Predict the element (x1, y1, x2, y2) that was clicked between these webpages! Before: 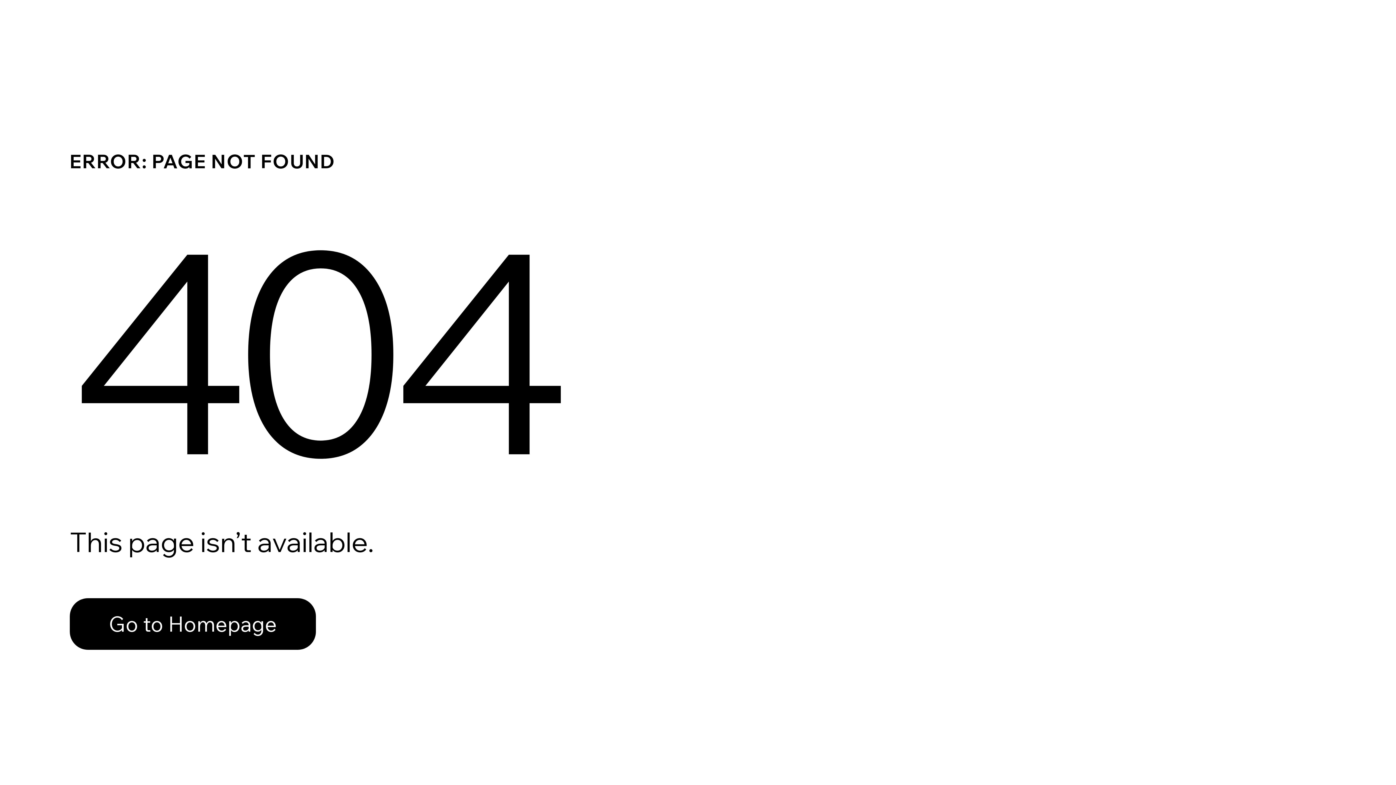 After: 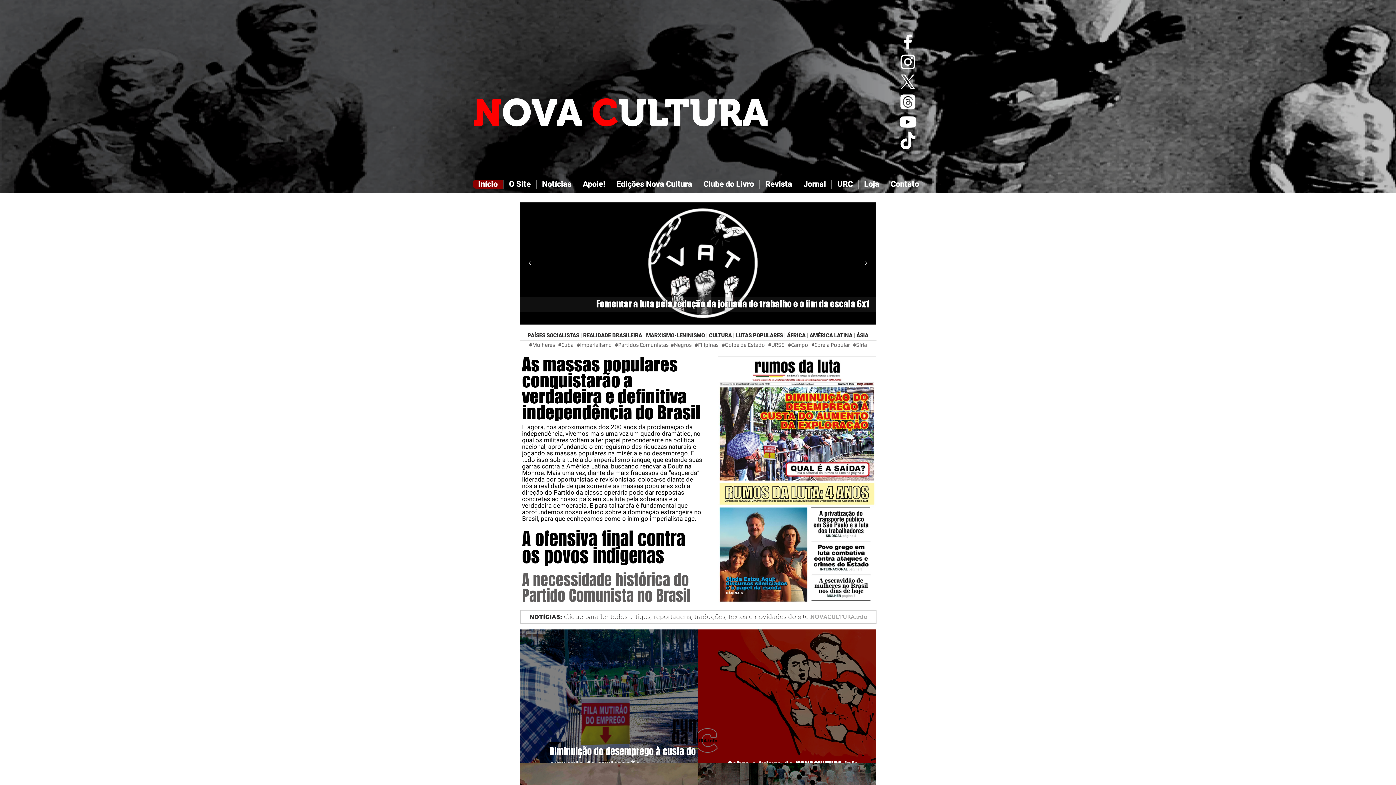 Action: label: Go to Homepage bbox: (69, 582, 768, 659)